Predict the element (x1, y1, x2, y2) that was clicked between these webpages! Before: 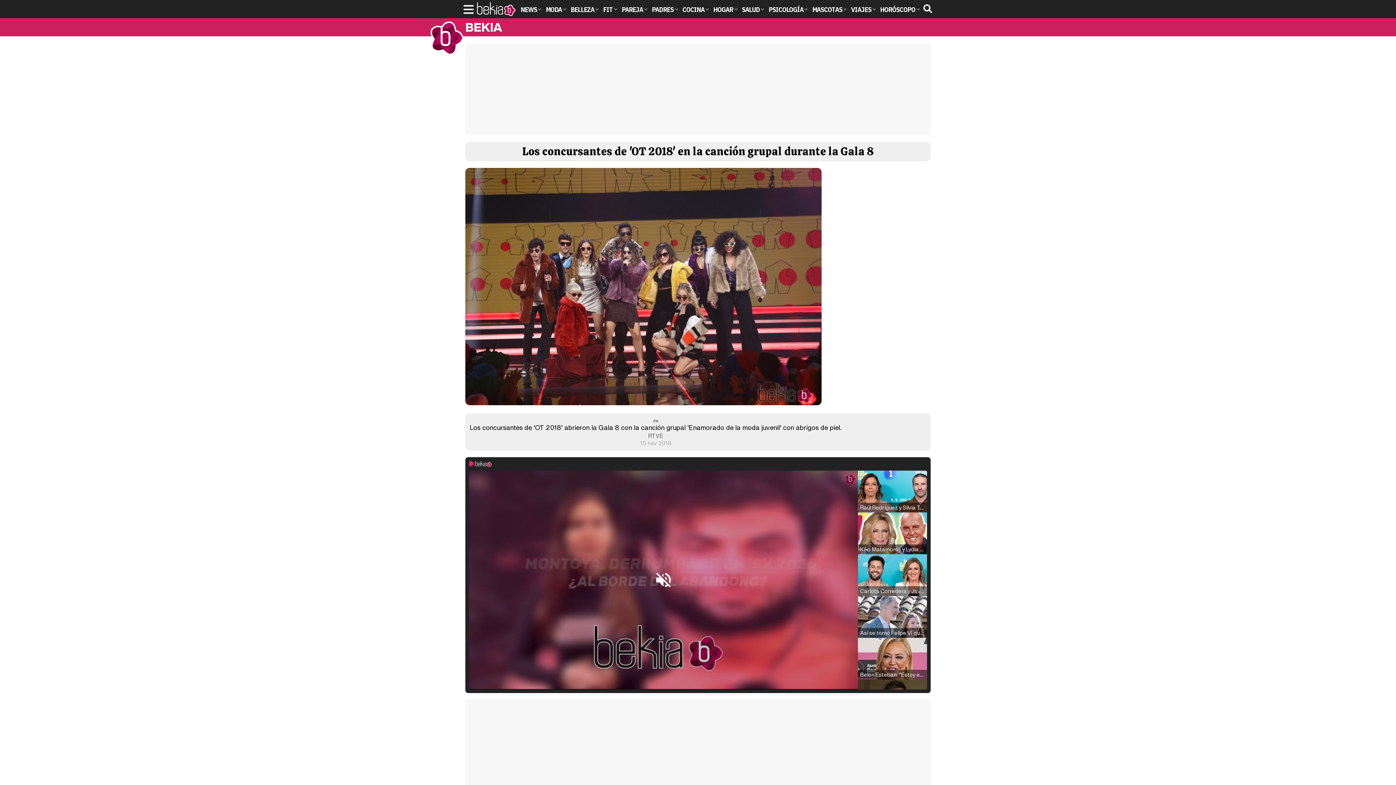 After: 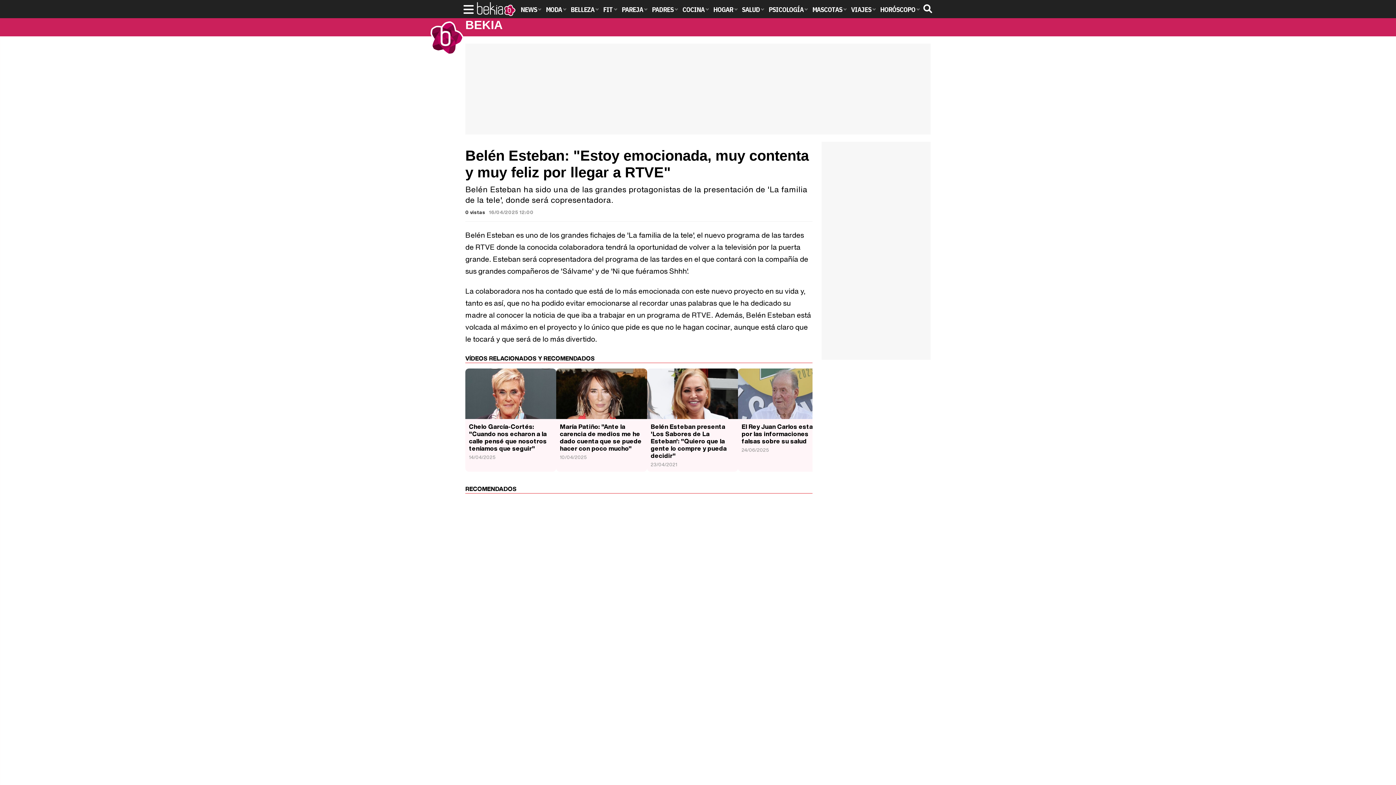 Action: bbox: (858, 638, 927, 680) label: Belén Esteban: "Estoy emocionada, muy contenta y muy feliz por llegar a RTVE"